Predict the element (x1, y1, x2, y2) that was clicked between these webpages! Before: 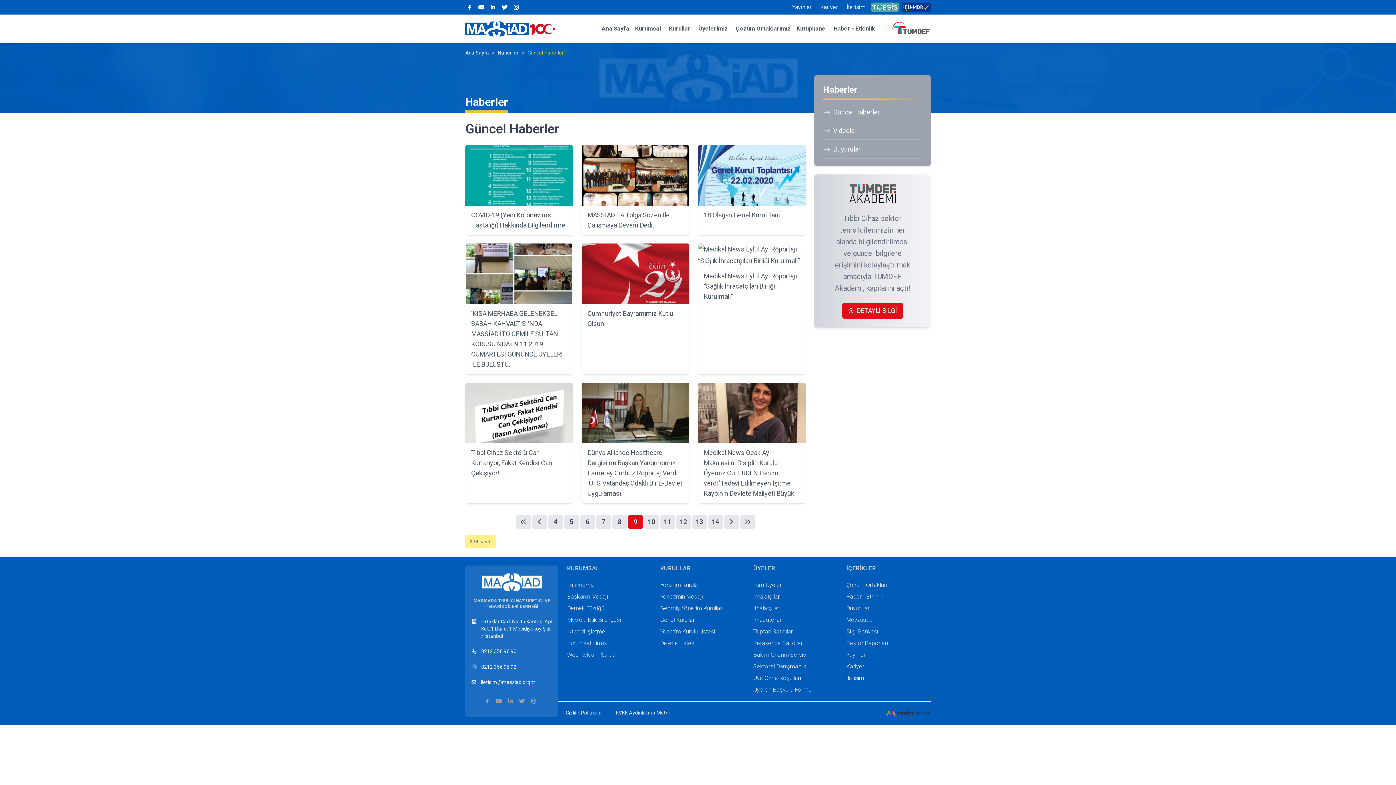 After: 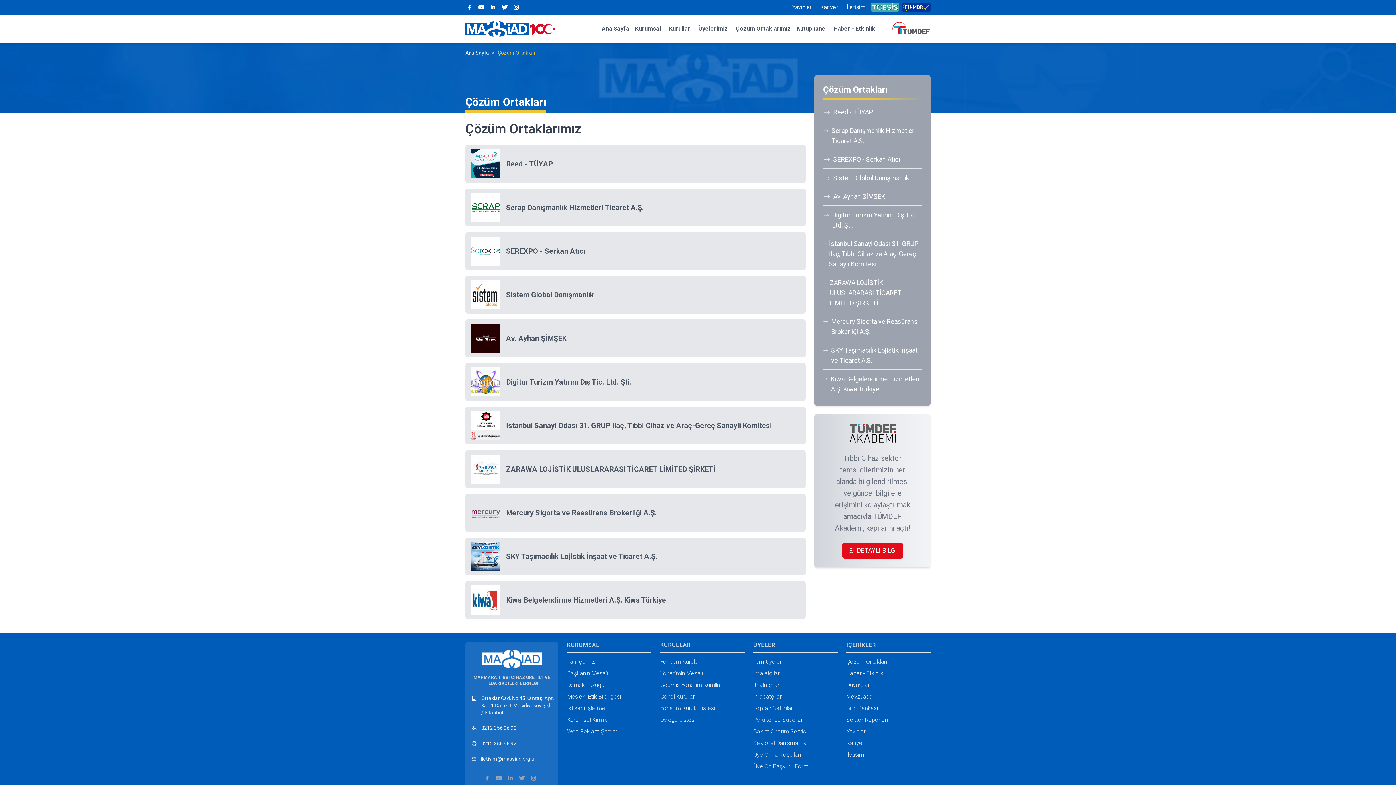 Action: label: Çözüm Ortakları bbox: (846, 581, 887, 588)